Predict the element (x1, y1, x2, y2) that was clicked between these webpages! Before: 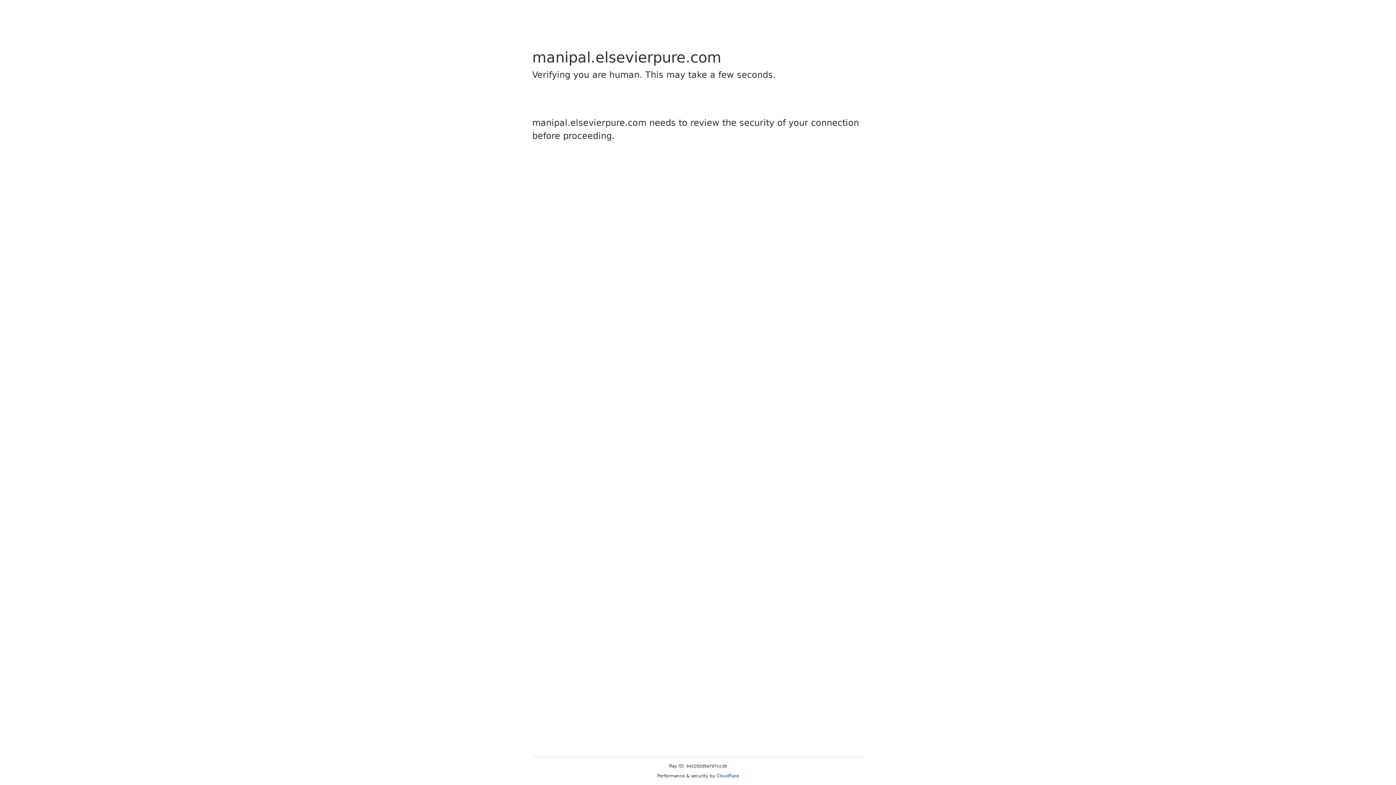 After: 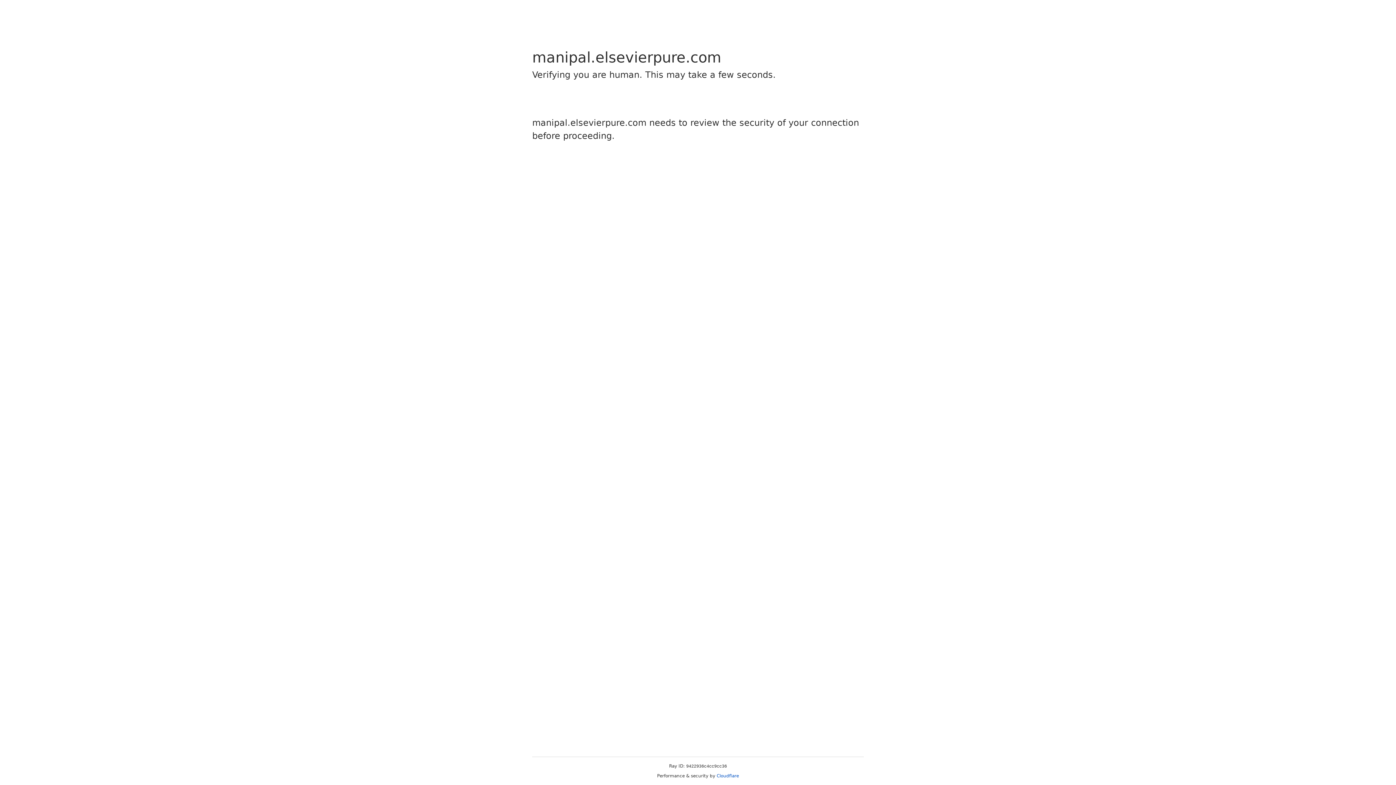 Action: label: Cloudflare bbox: (716, 773, 739, 778)